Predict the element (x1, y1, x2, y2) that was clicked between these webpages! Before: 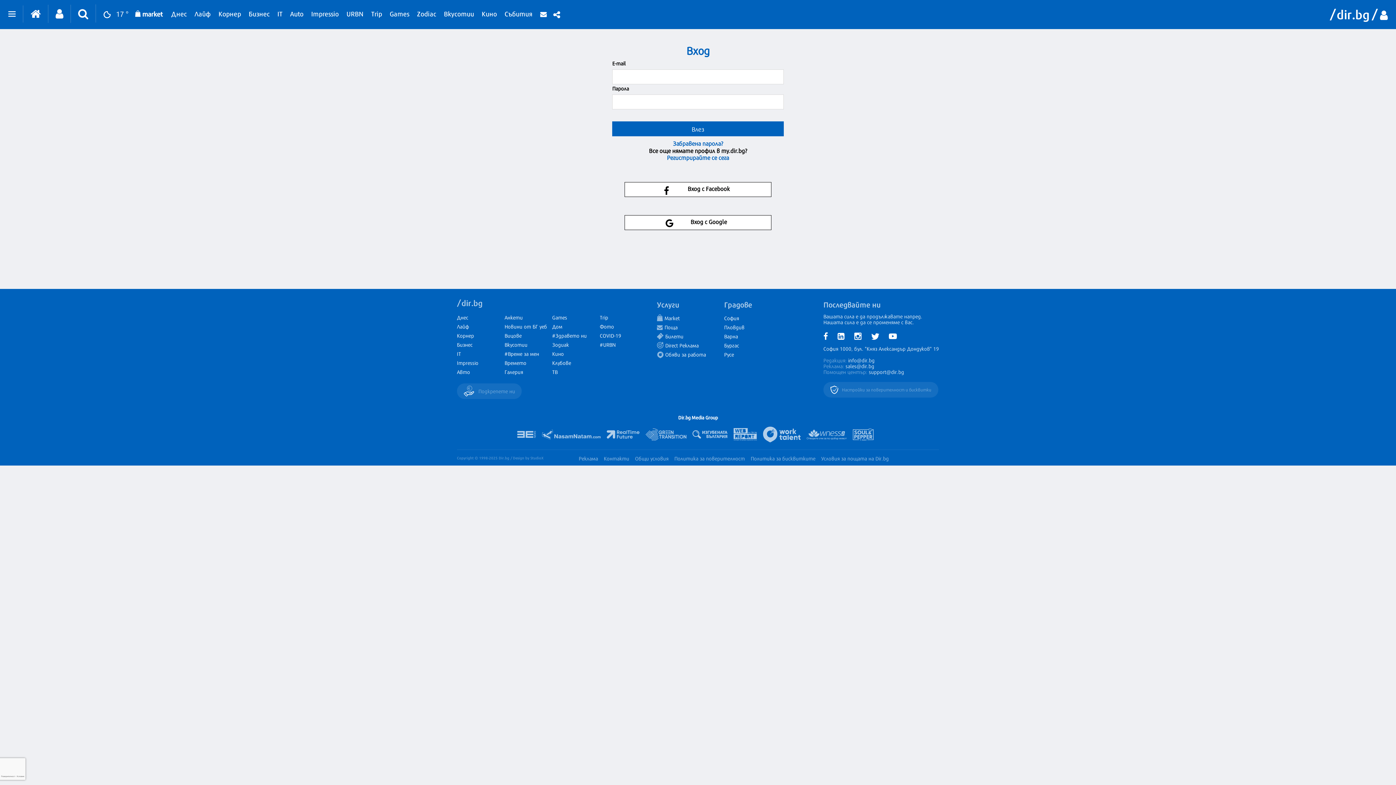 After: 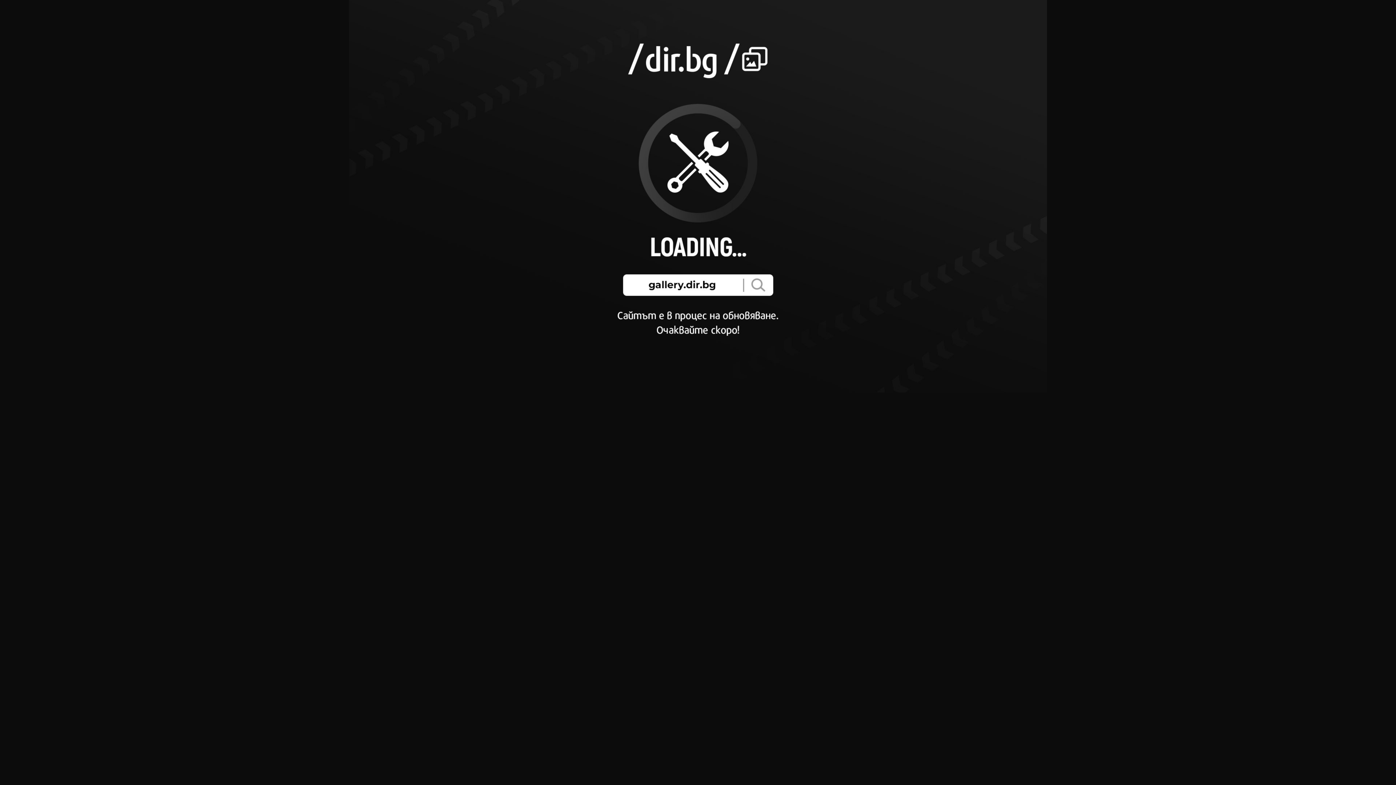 Action: bbox: (504, 368, 523, 375) label: Галерия